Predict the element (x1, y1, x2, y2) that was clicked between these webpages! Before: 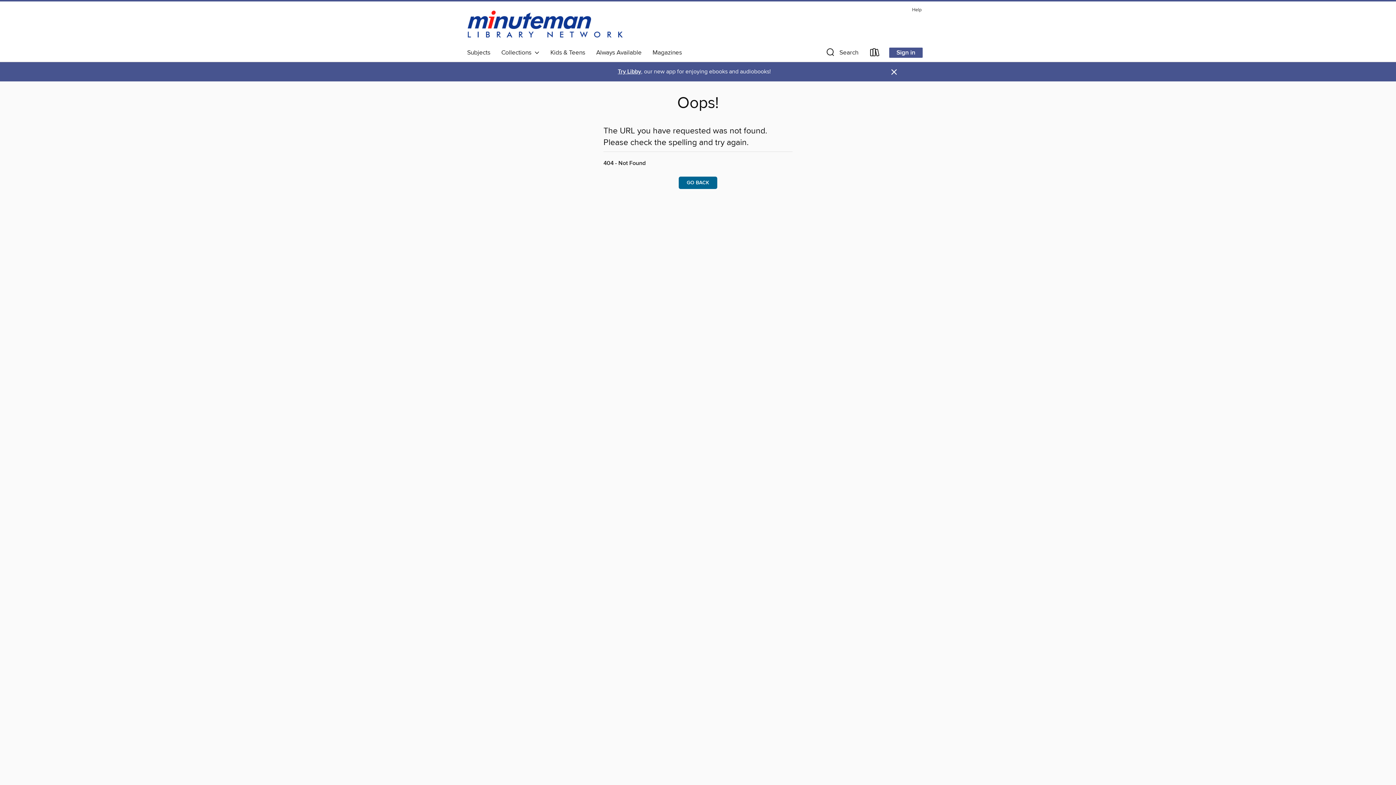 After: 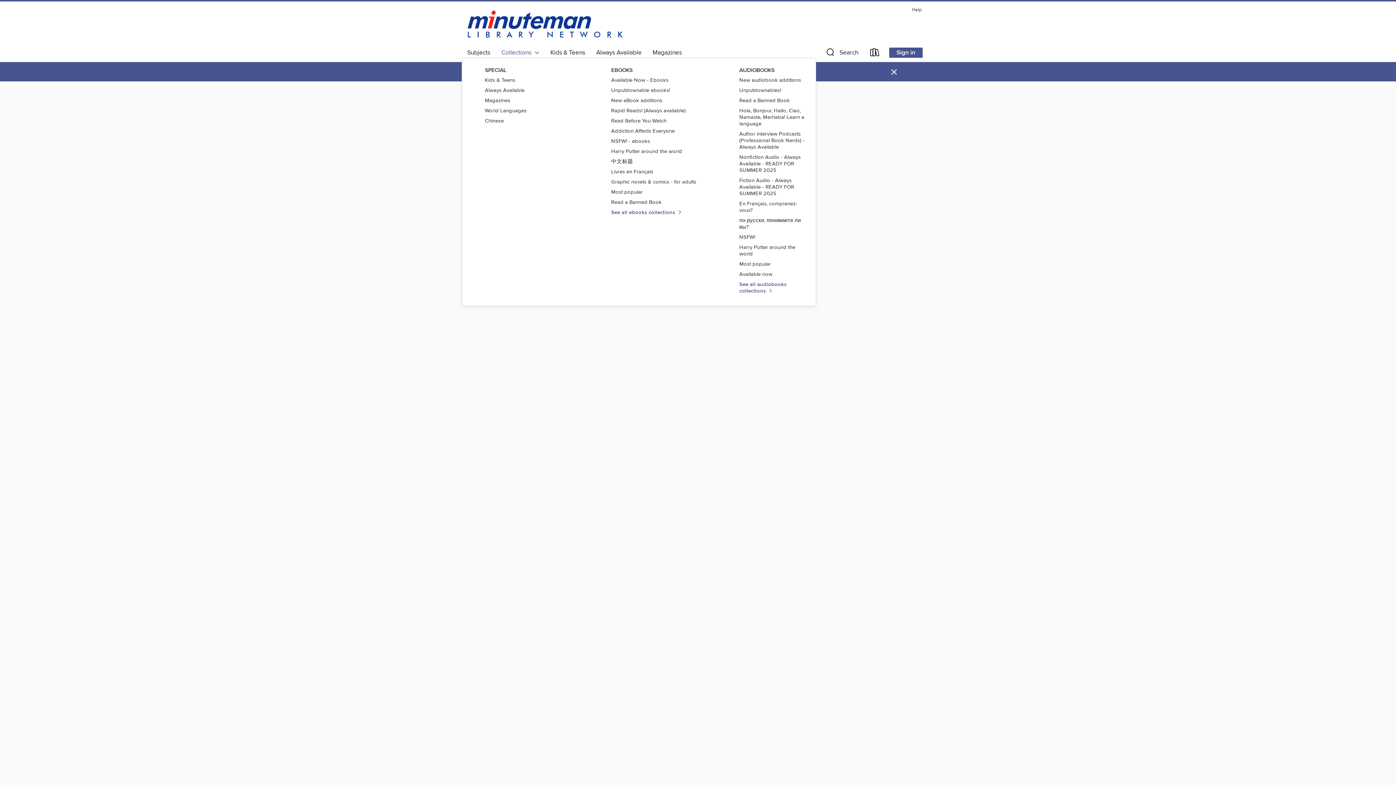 Action: bbox: (496, 46, 545, 58) label: Collections  